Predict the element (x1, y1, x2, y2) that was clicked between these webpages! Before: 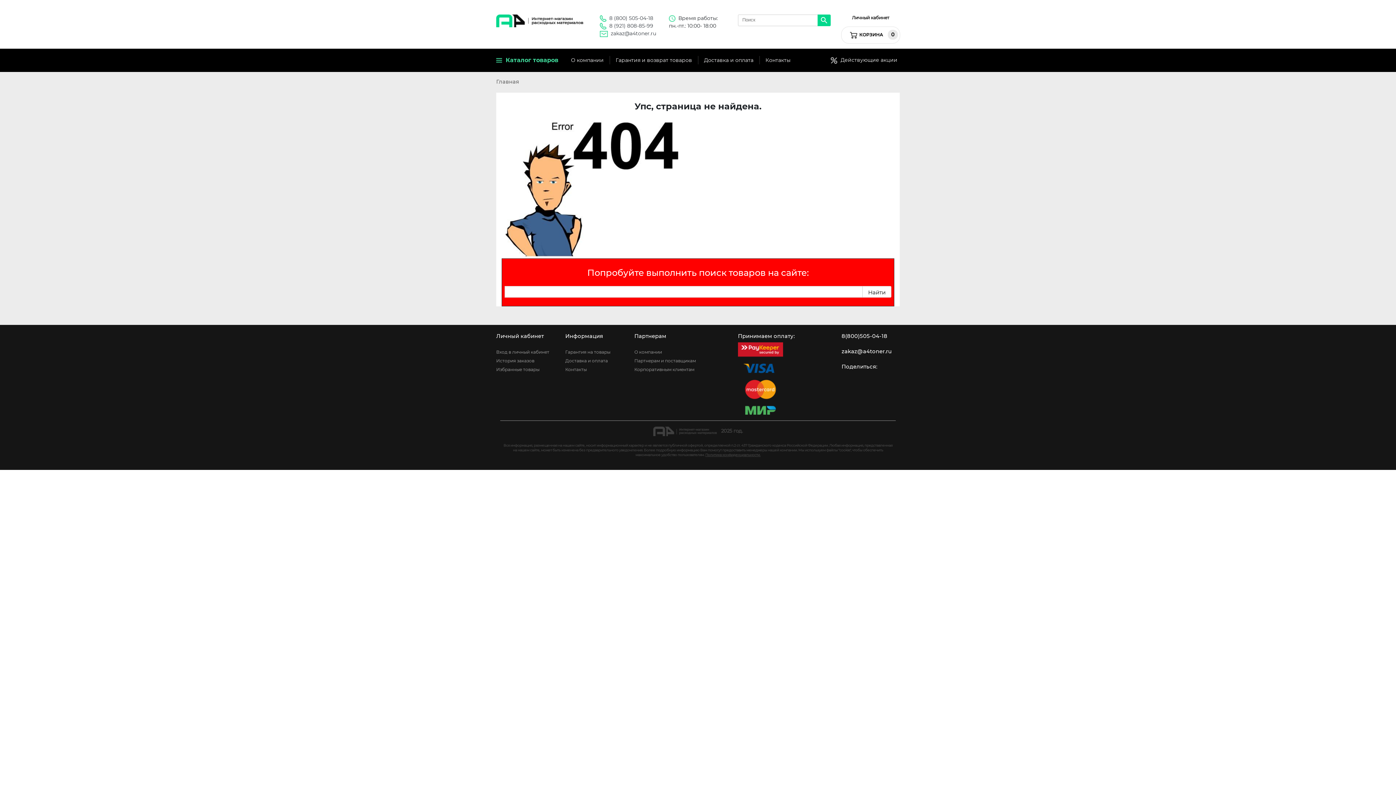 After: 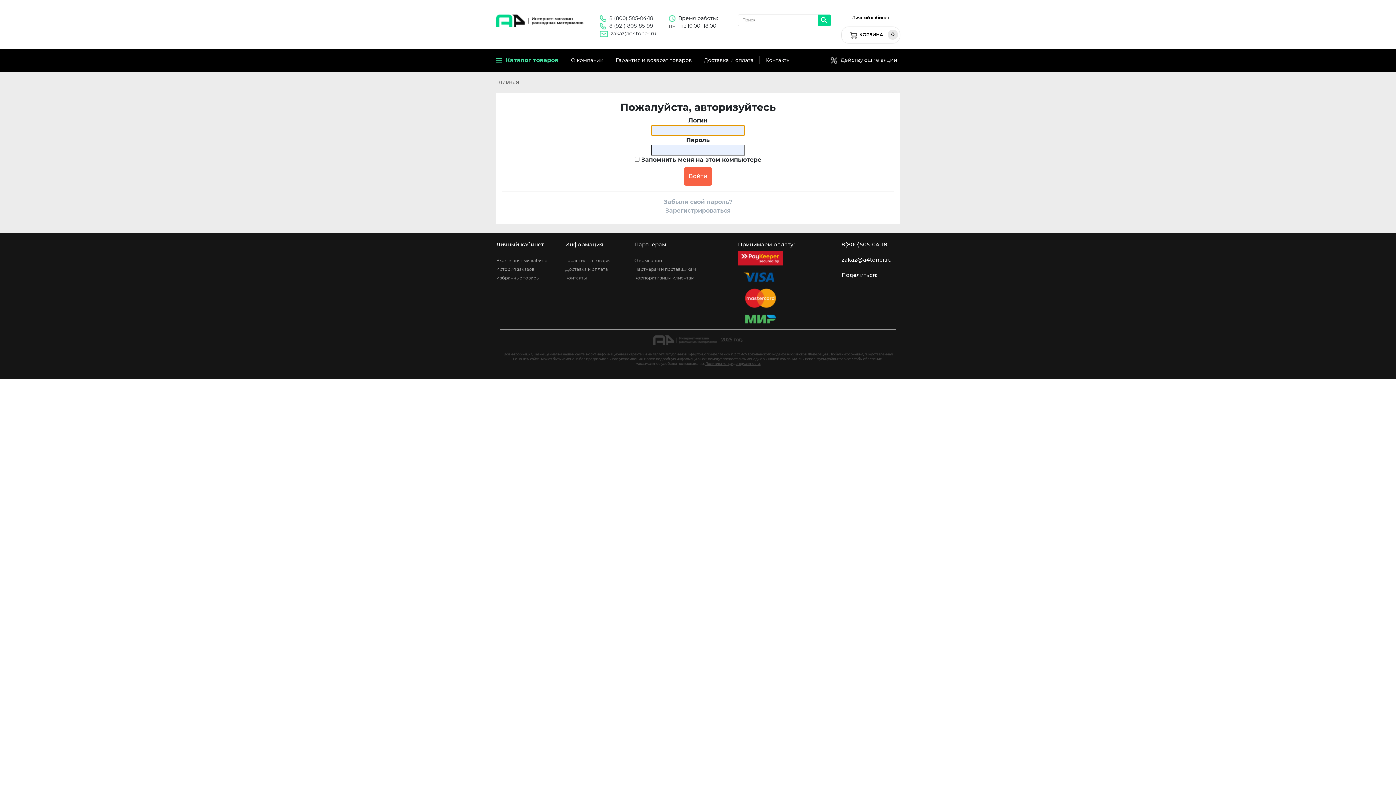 Action: bbox: (496, 349, 549, 354) label: Вход в личный кабинет